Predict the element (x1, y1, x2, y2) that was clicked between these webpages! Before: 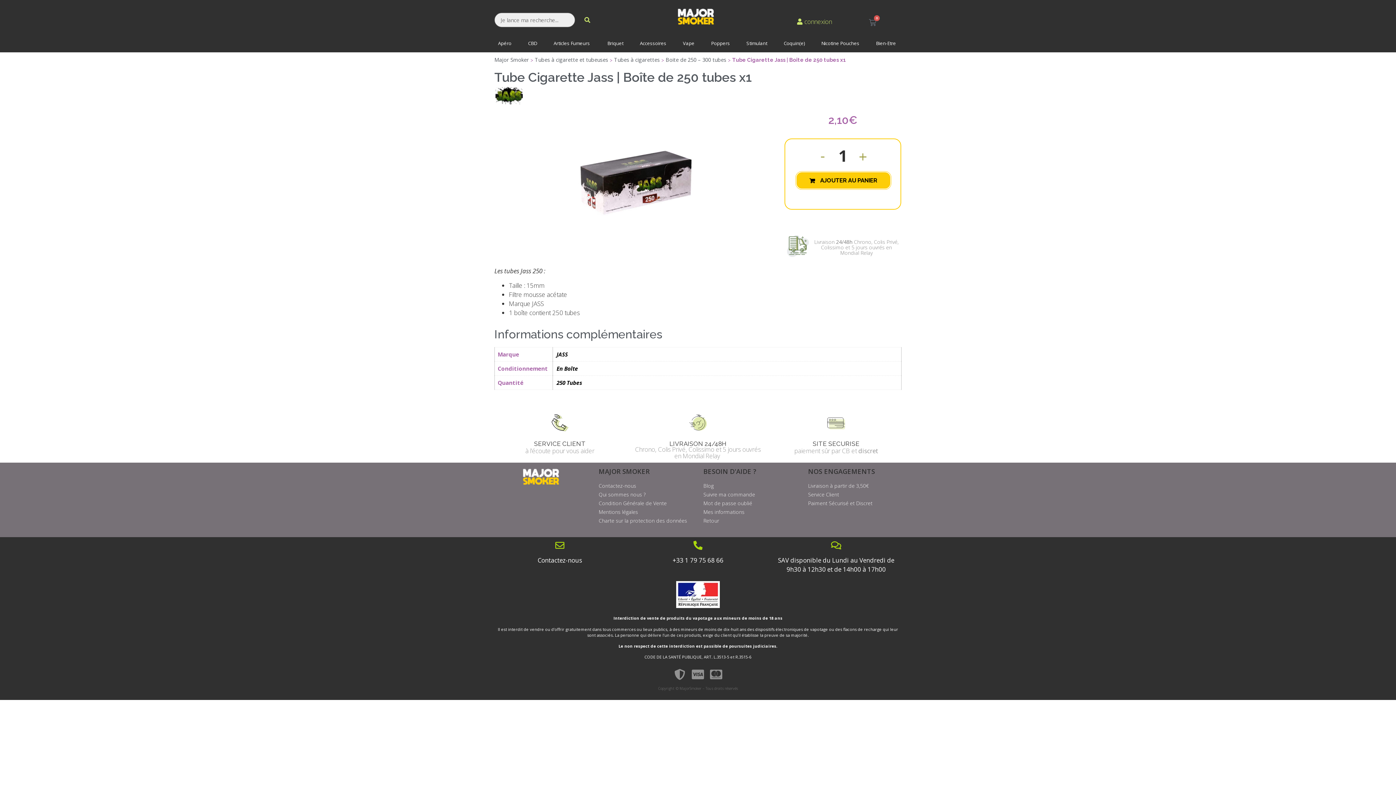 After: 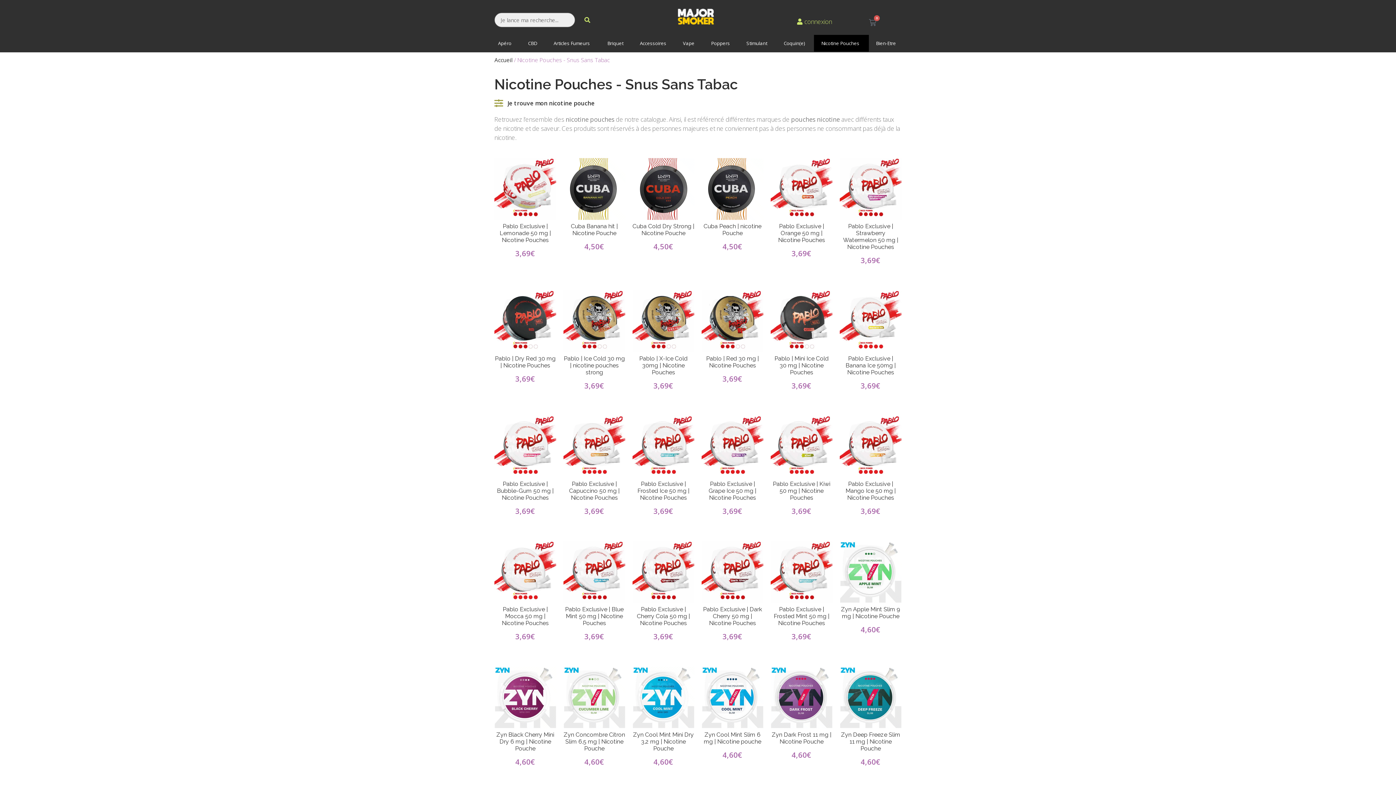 Action: bbox: (814, 34, 868, 51) label: Nicotine Pouches